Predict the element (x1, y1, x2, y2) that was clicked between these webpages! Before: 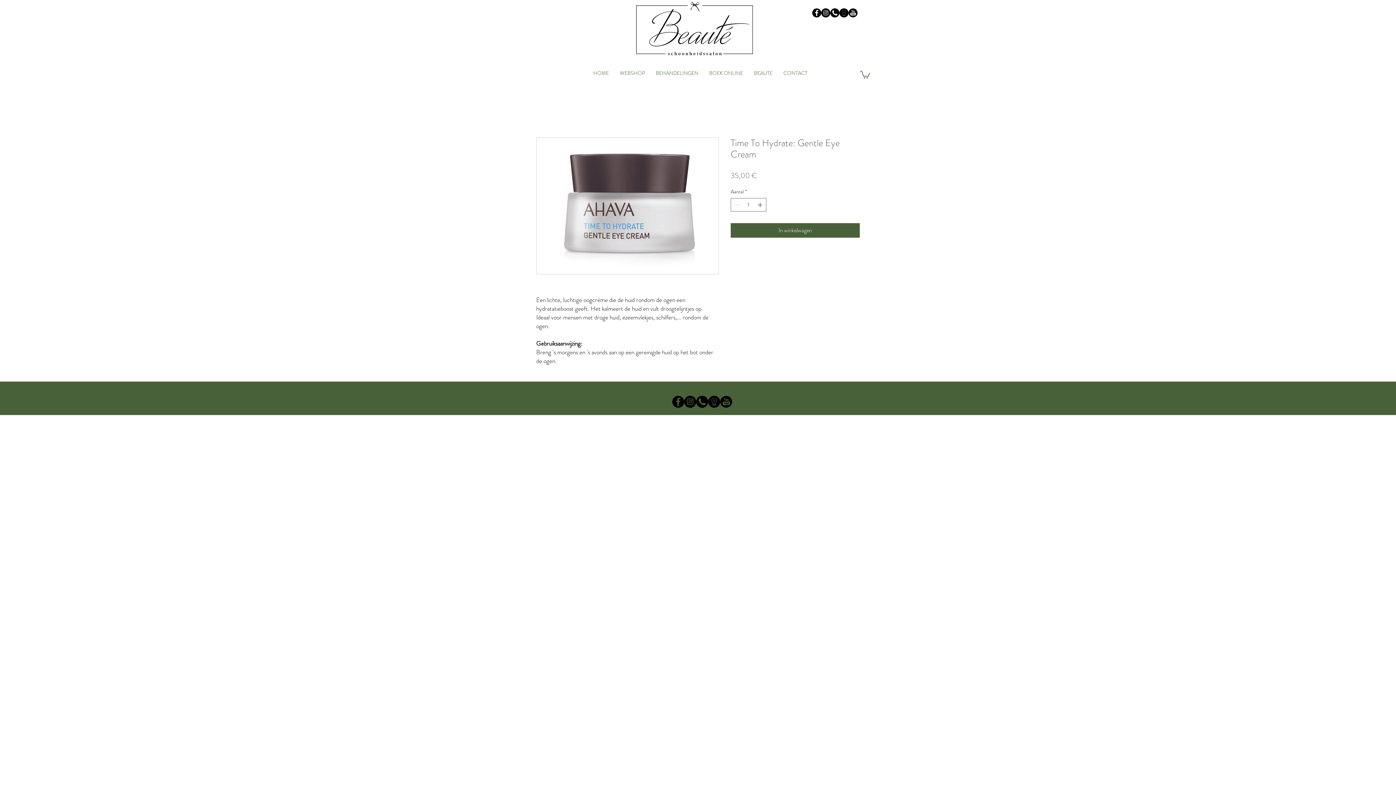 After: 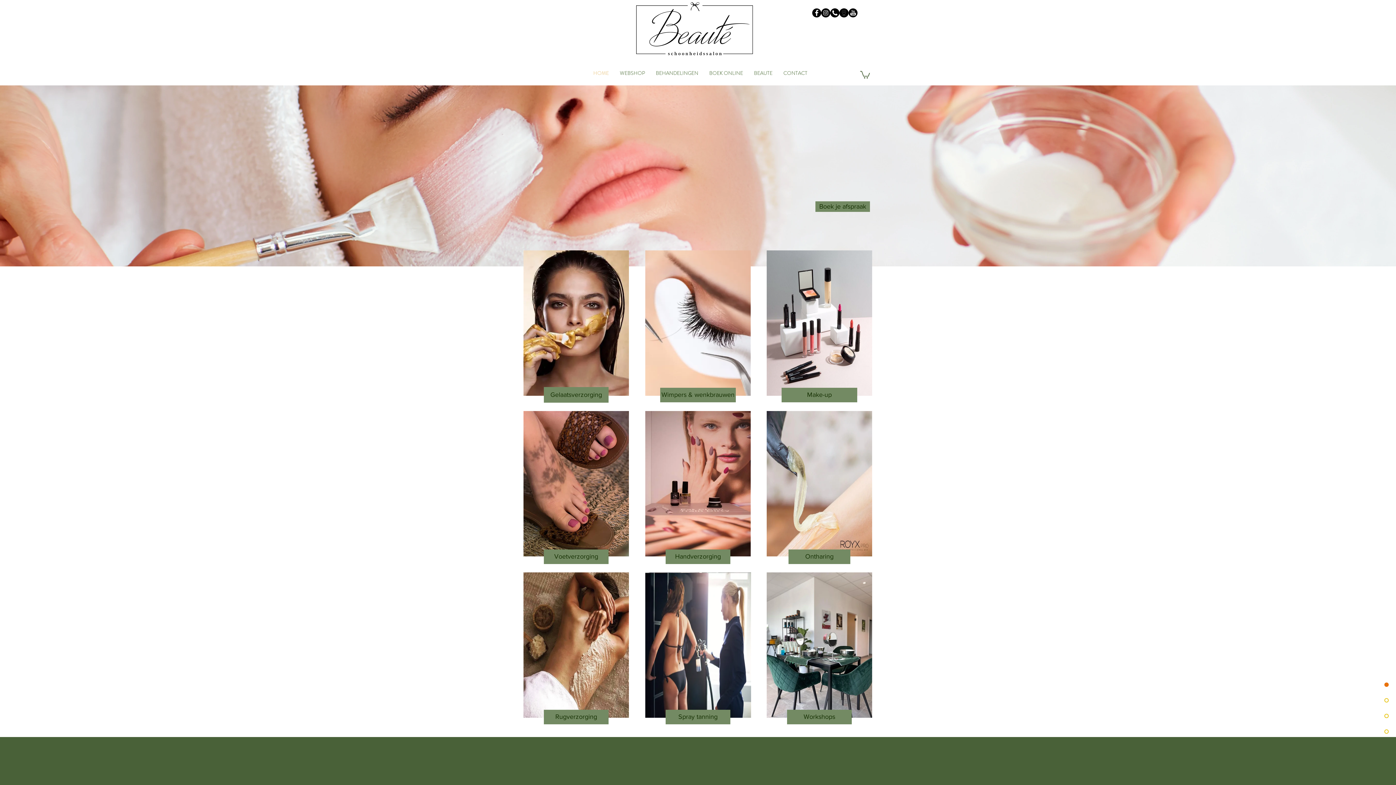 Action: bbox: (748, 68, 778, 78) label: BEAUTE